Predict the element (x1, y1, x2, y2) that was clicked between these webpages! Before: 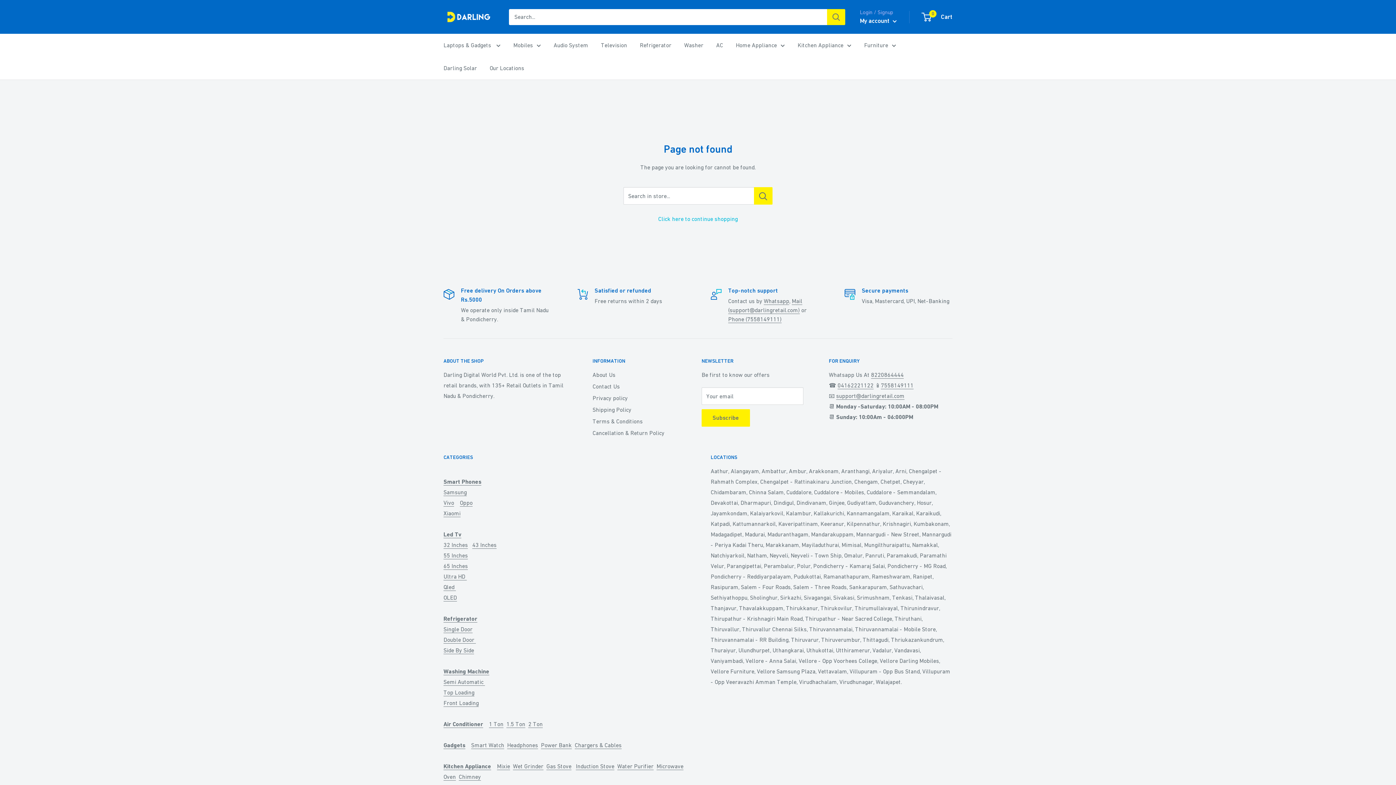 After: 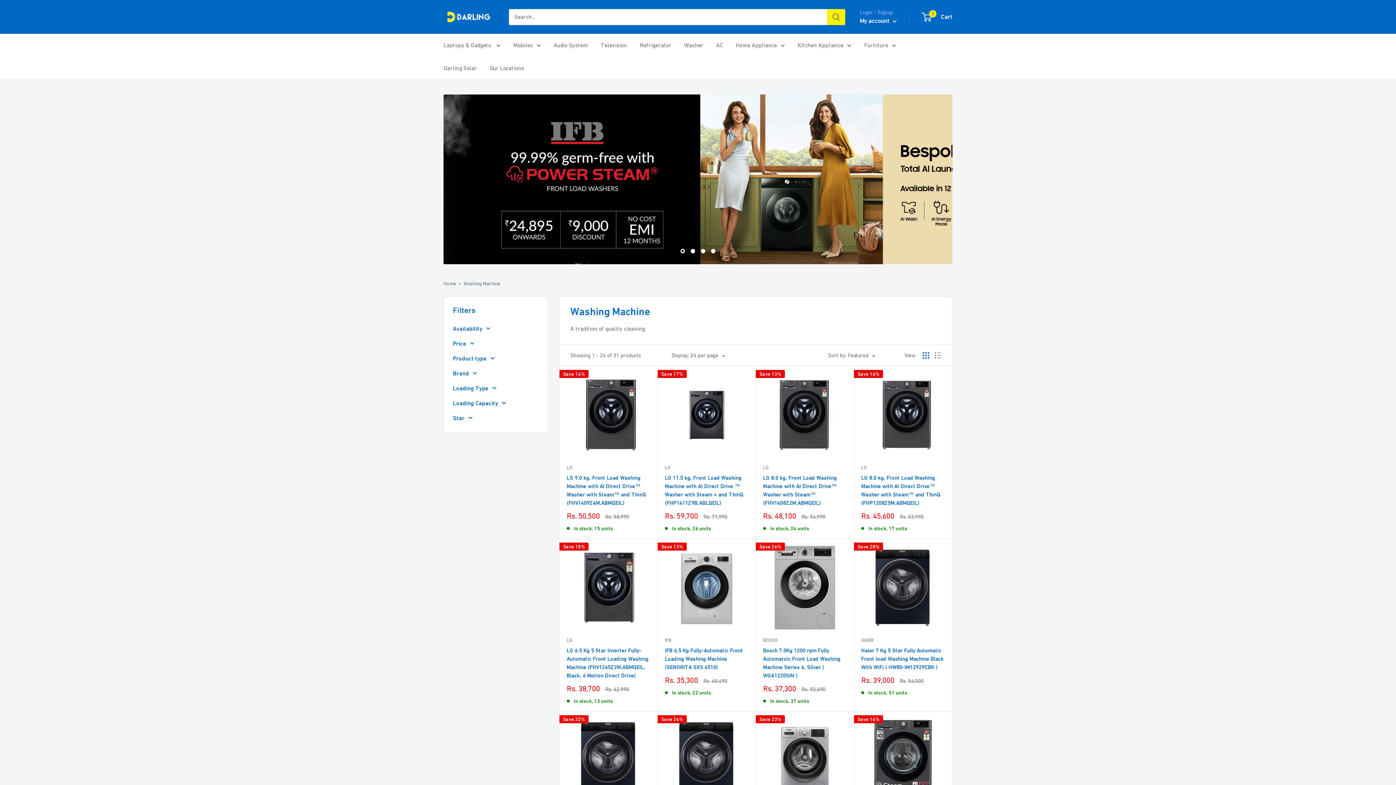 Action: bbox: (443, 699, 478, 706) label: 
Front Loading